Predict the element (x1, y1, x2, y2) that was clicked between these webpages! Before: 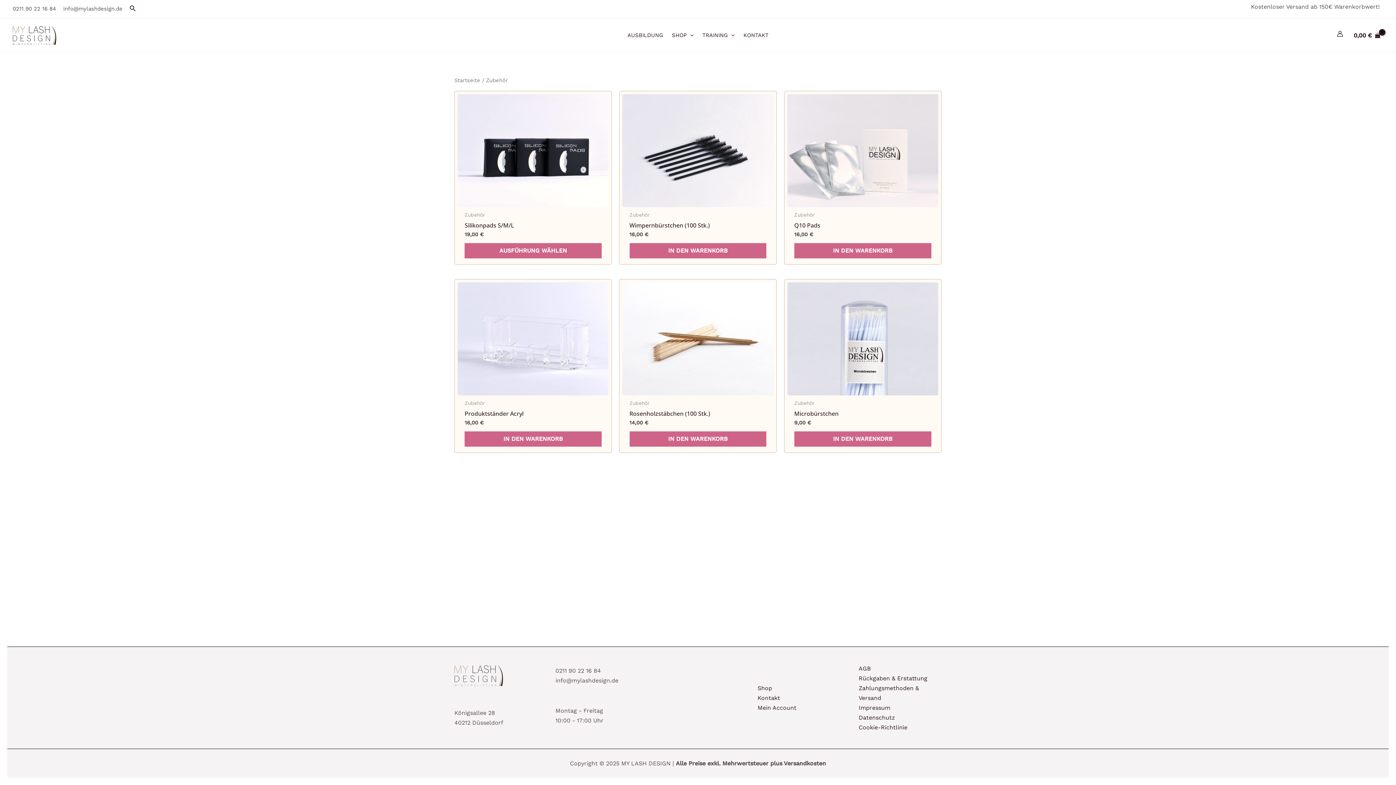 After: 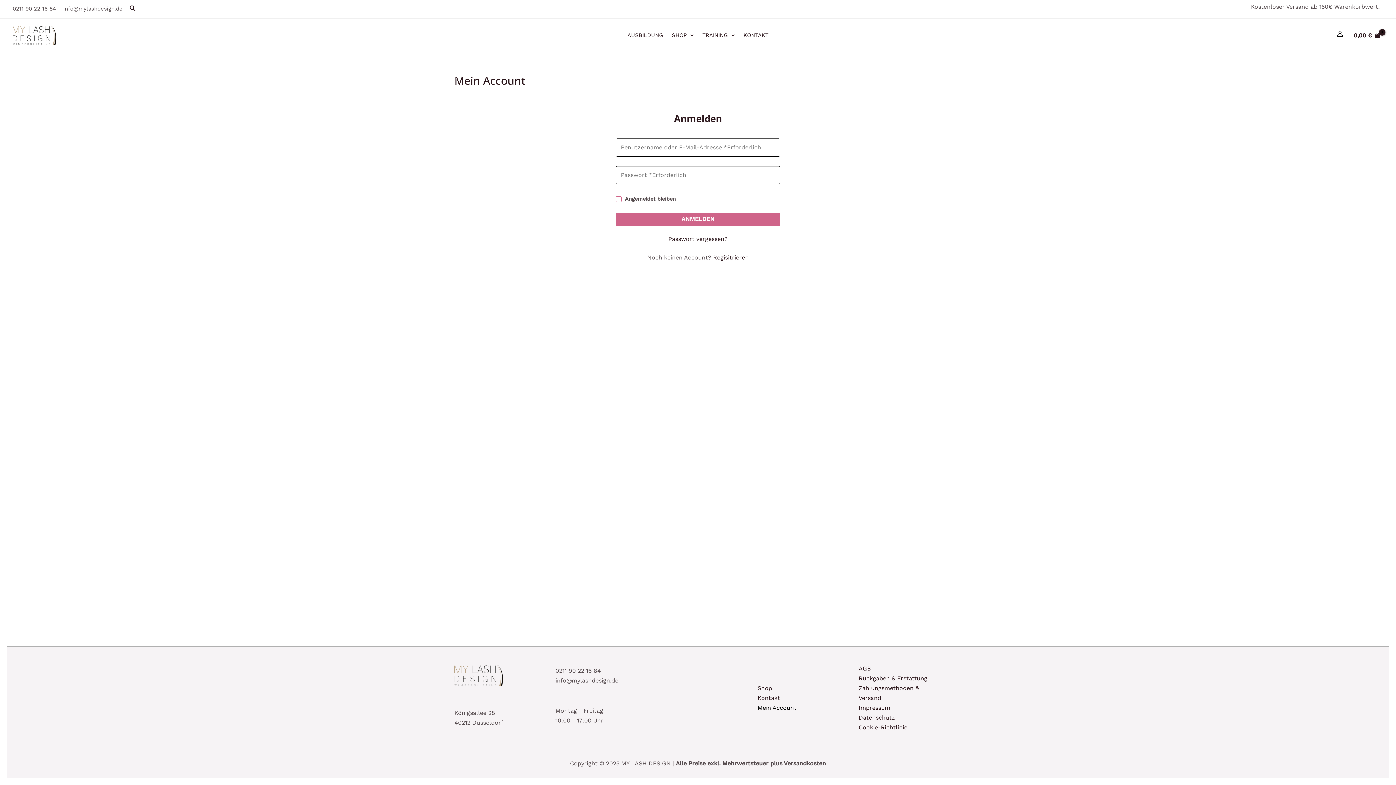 Action: label: Mein Account bbox: (757, 704, 796, 711)